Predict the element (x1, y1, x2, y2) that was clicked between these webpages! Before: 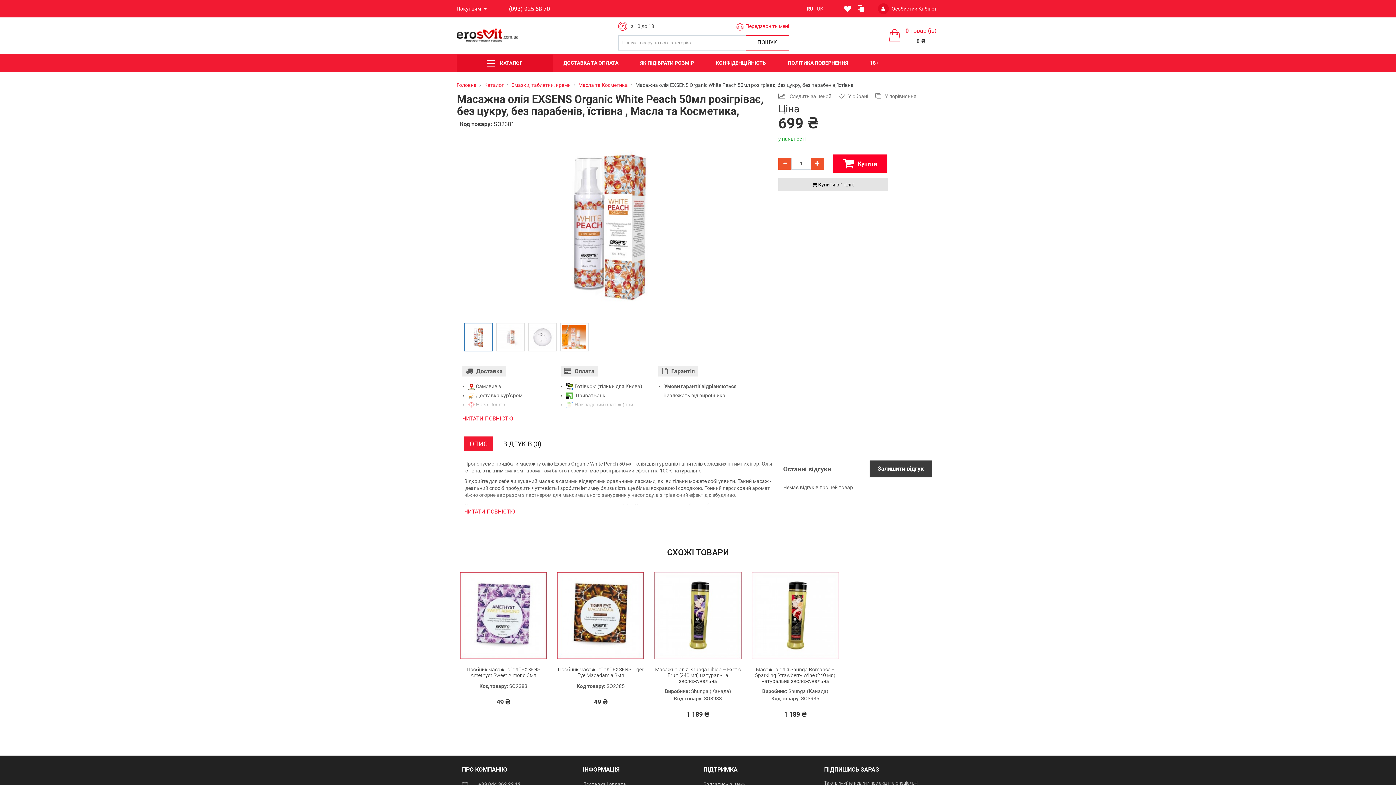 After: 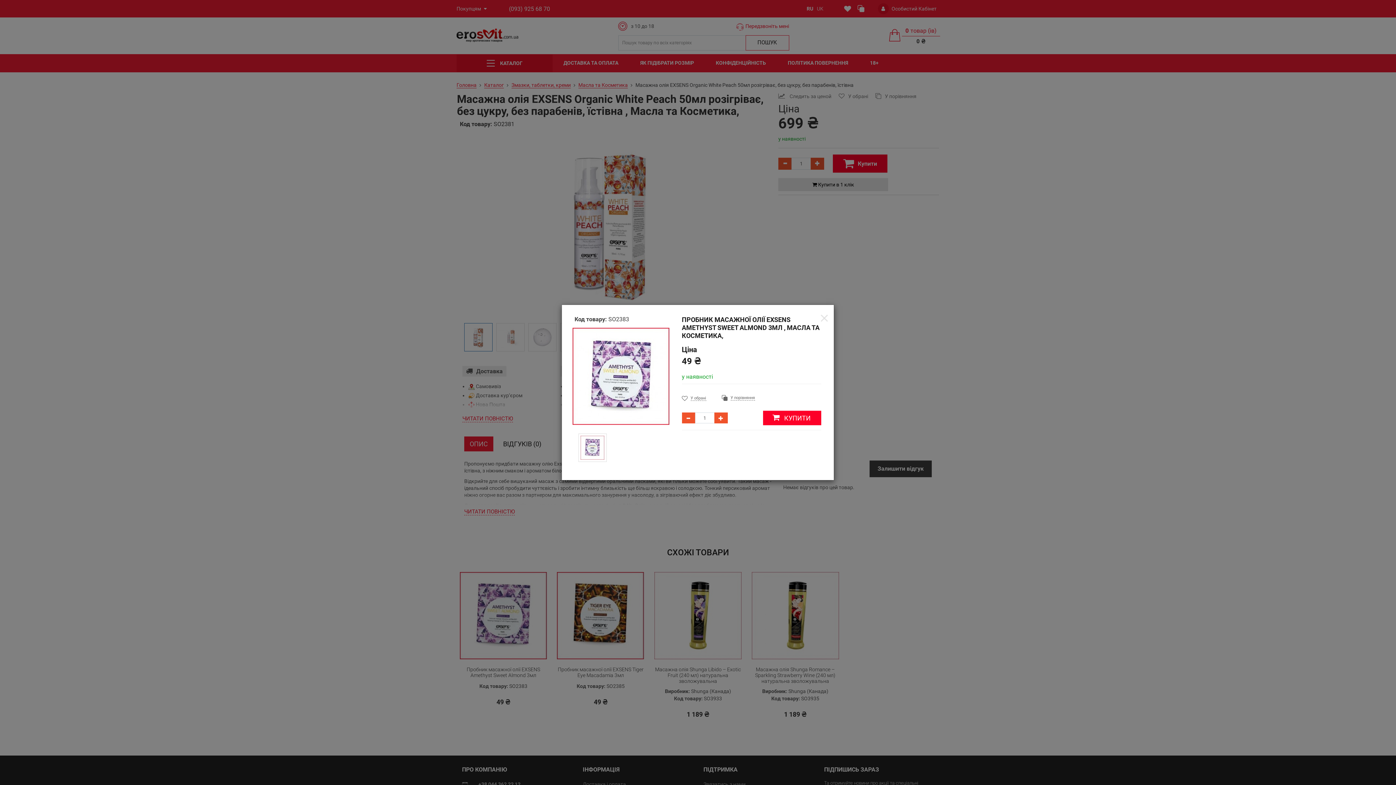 Action: bbox: (495, 607, 511, 624)